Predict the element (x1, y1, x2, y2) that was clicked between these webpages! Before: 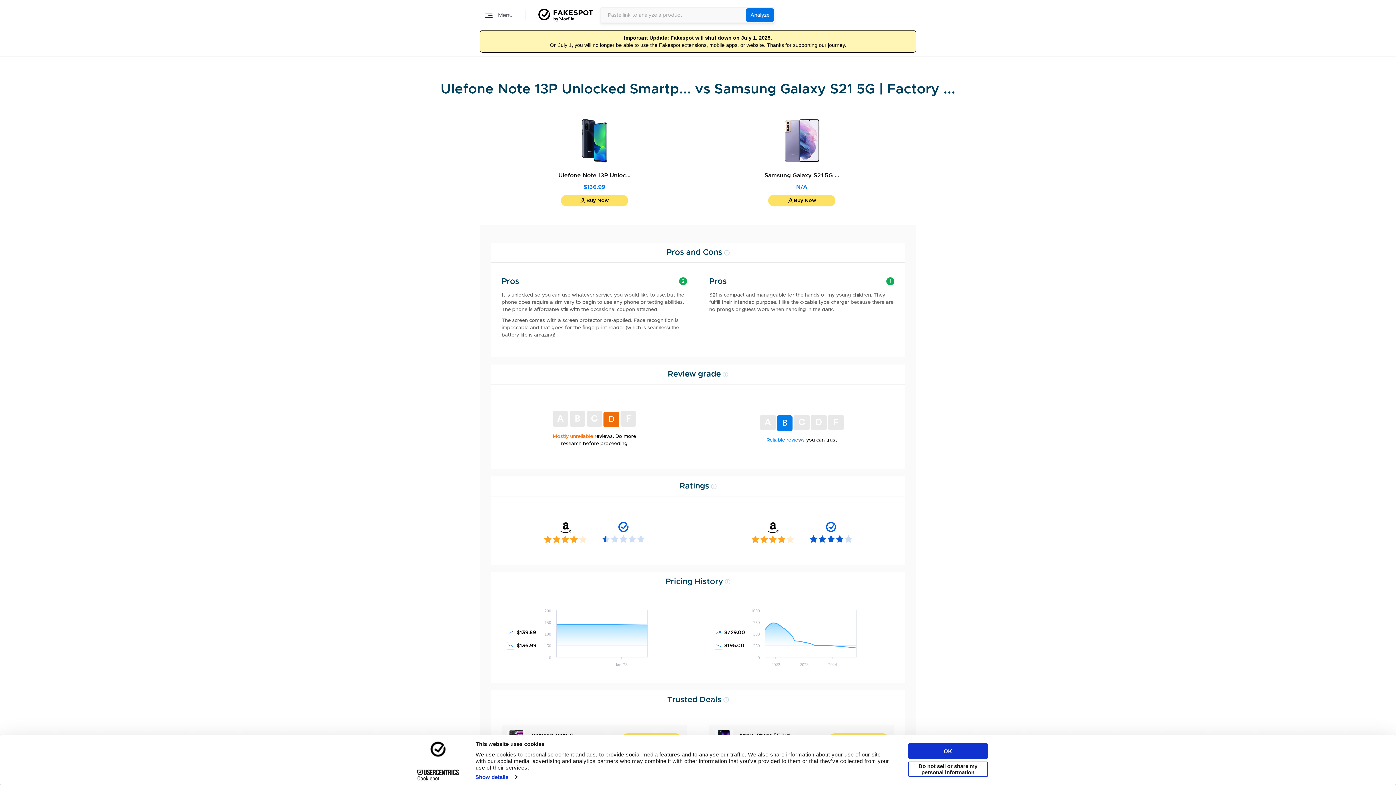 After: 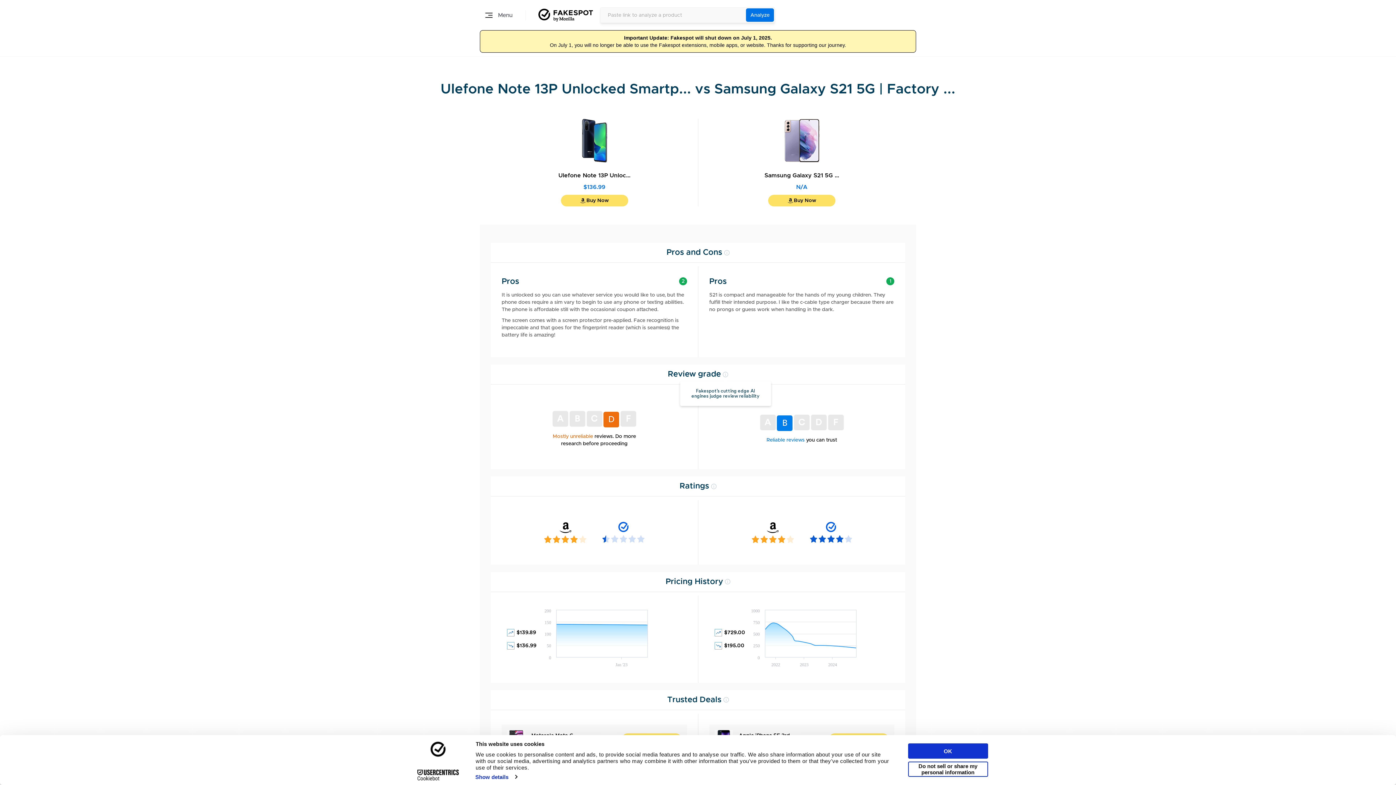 Action: bbox: (722, 370, 728, 378)